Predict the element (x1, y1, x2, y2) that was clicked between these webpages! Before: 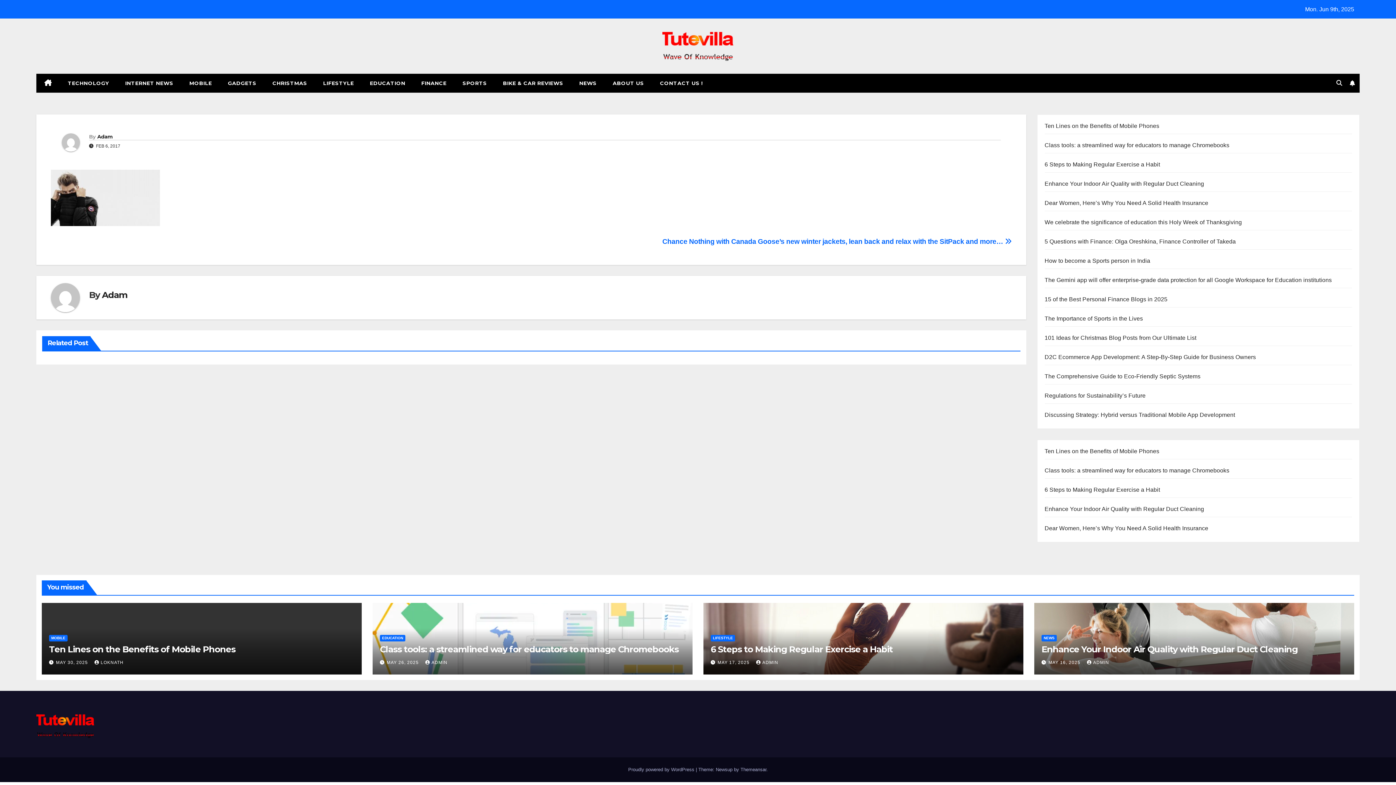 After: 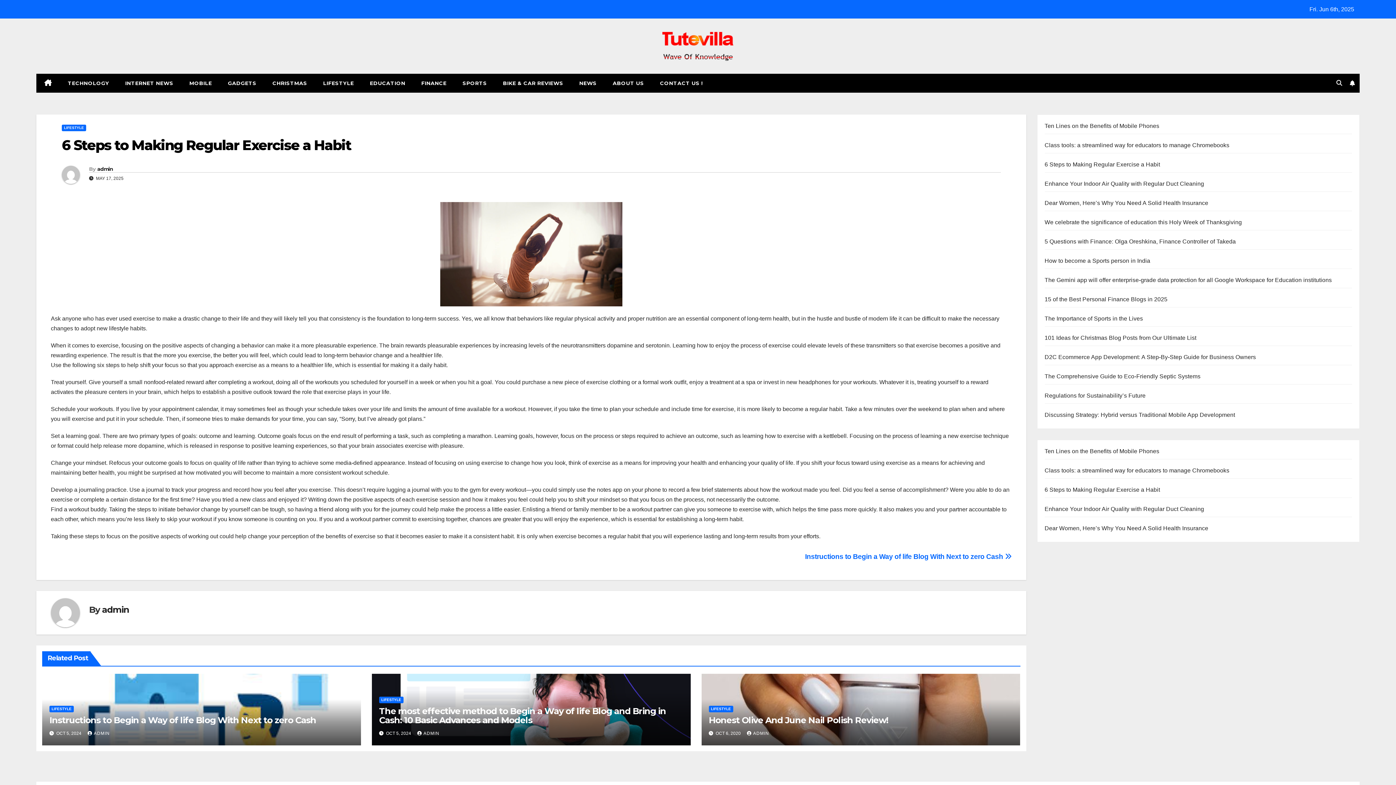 Action: label: 6 Steps to Making Regular Exercise a Habit bbox: (1044, 486, 1160, 493)